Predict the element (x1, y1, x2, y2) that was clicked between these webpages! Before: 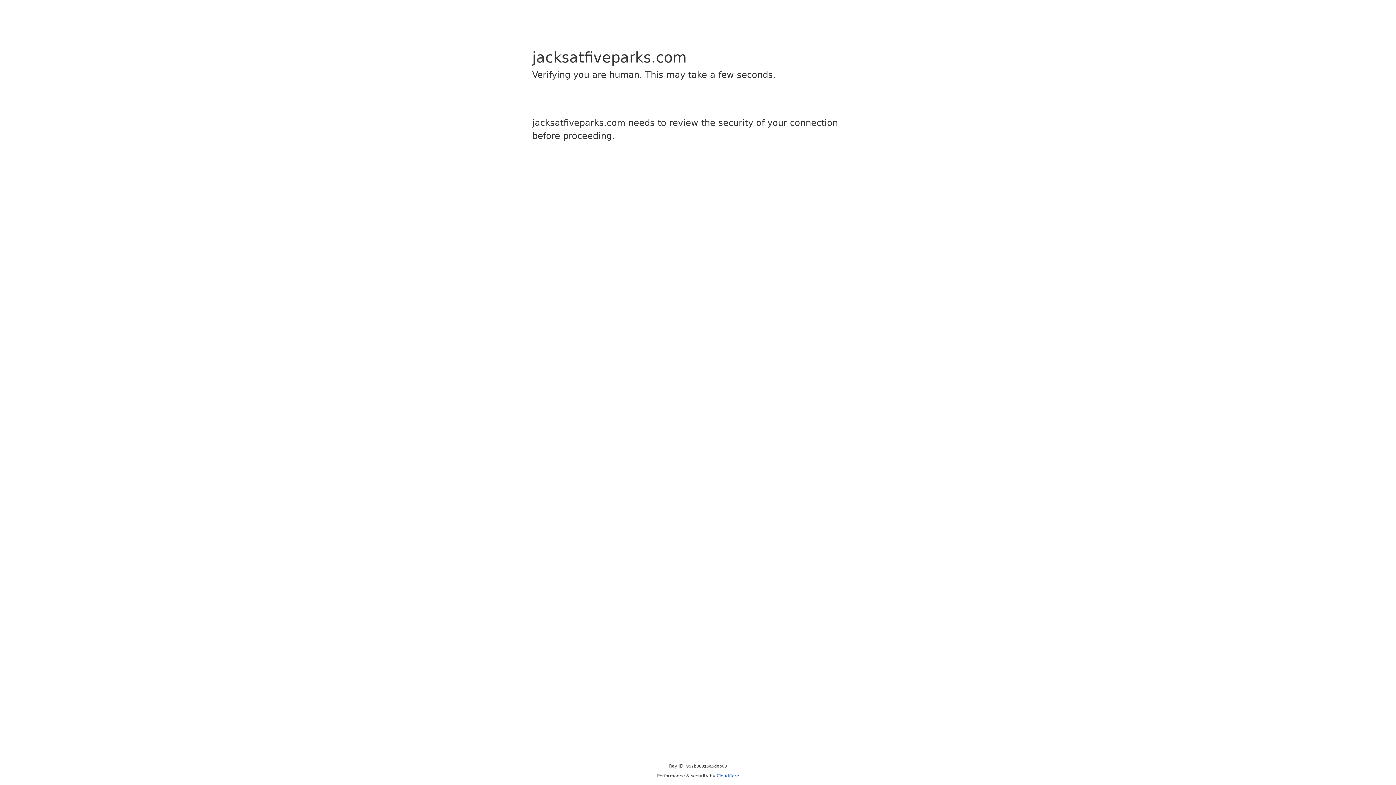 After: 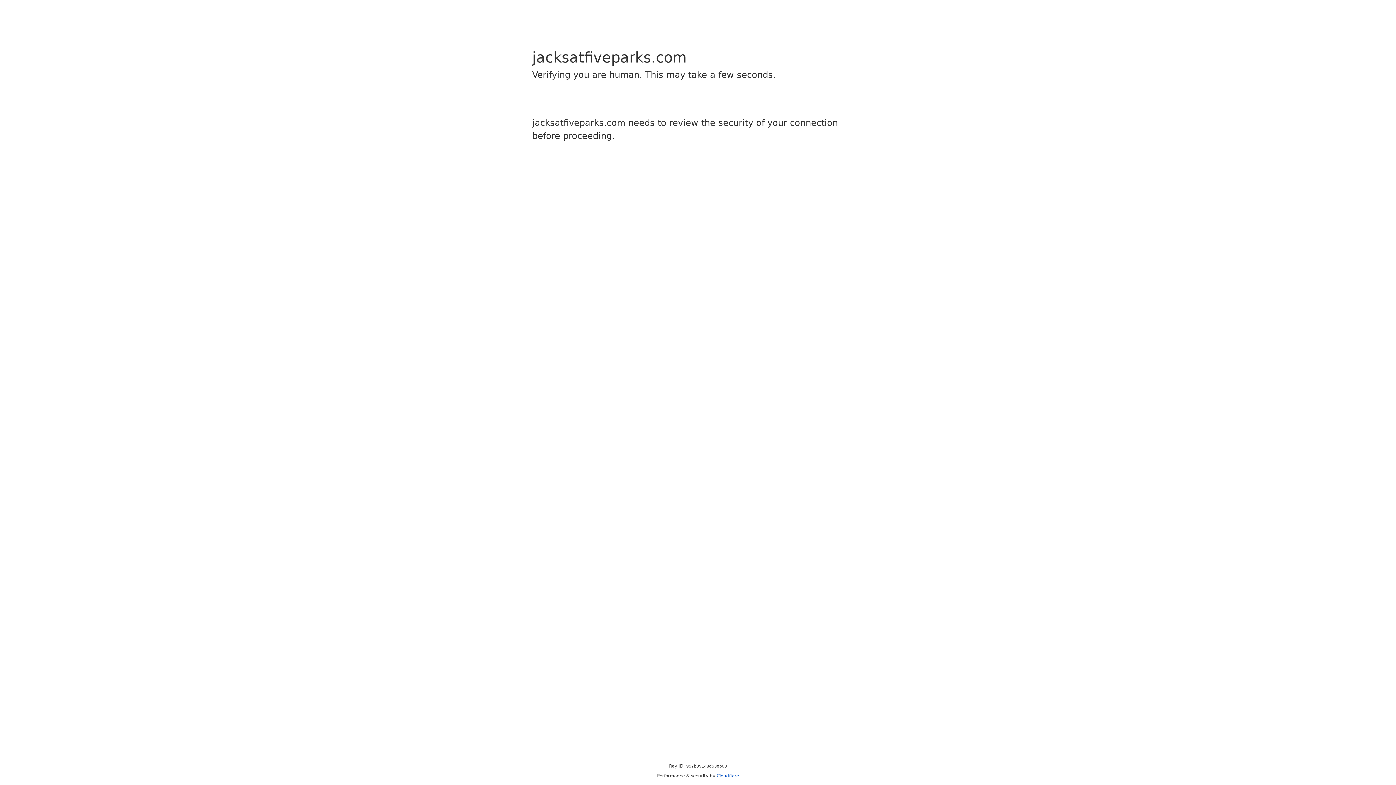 Action: bbox: (716, 773, 739, 778) label: Cloudflare